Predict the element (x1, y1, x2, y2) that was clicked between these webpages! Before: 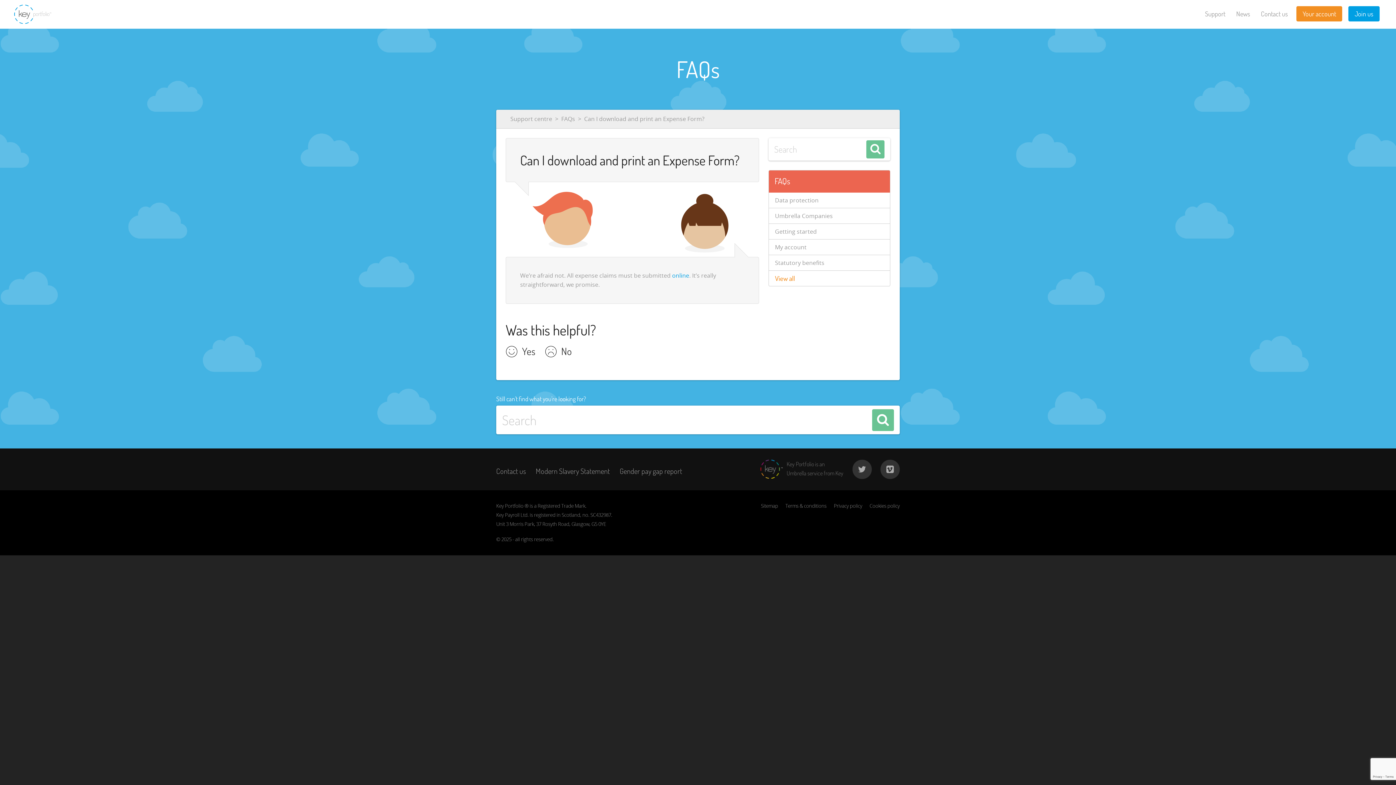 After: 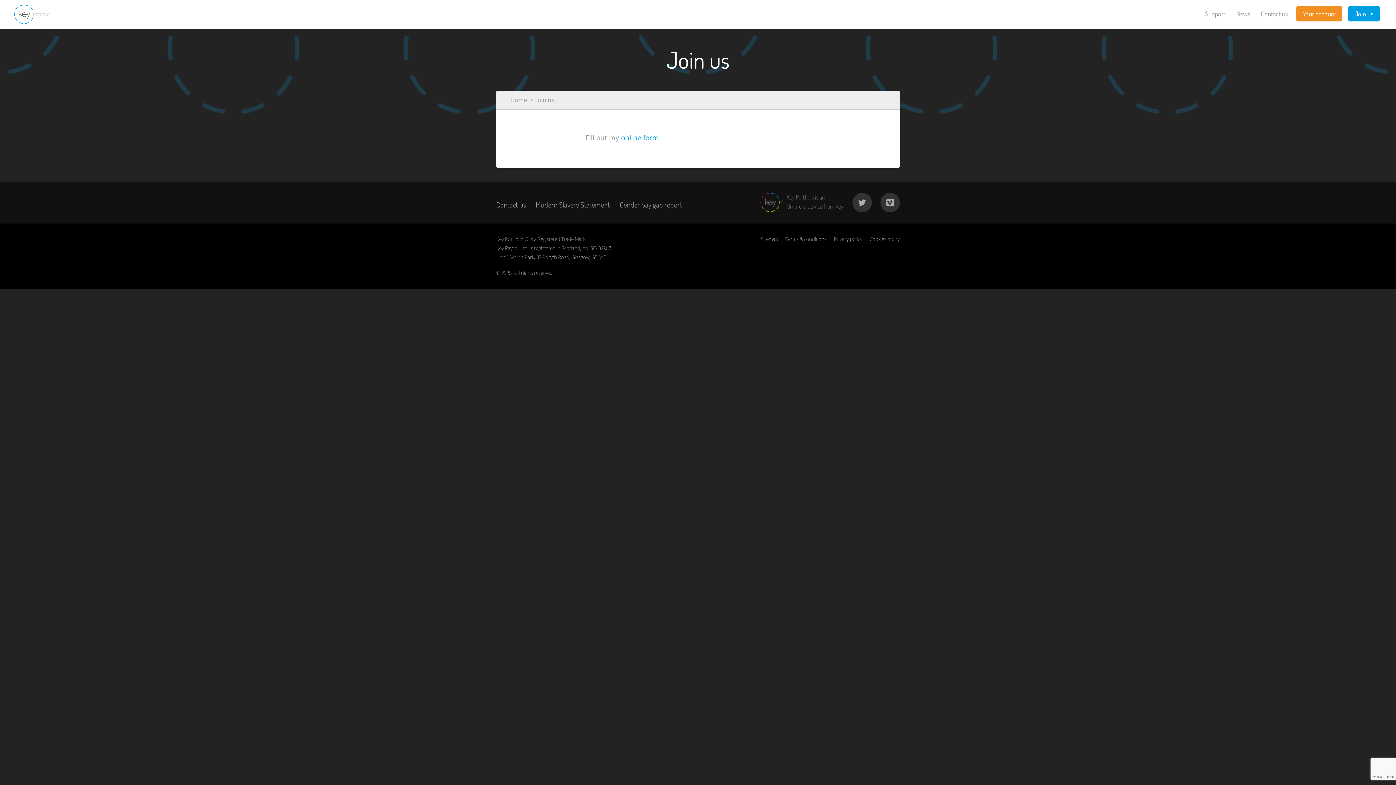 Action: bbox: (1348, 6, 1379, 21) label: Join us